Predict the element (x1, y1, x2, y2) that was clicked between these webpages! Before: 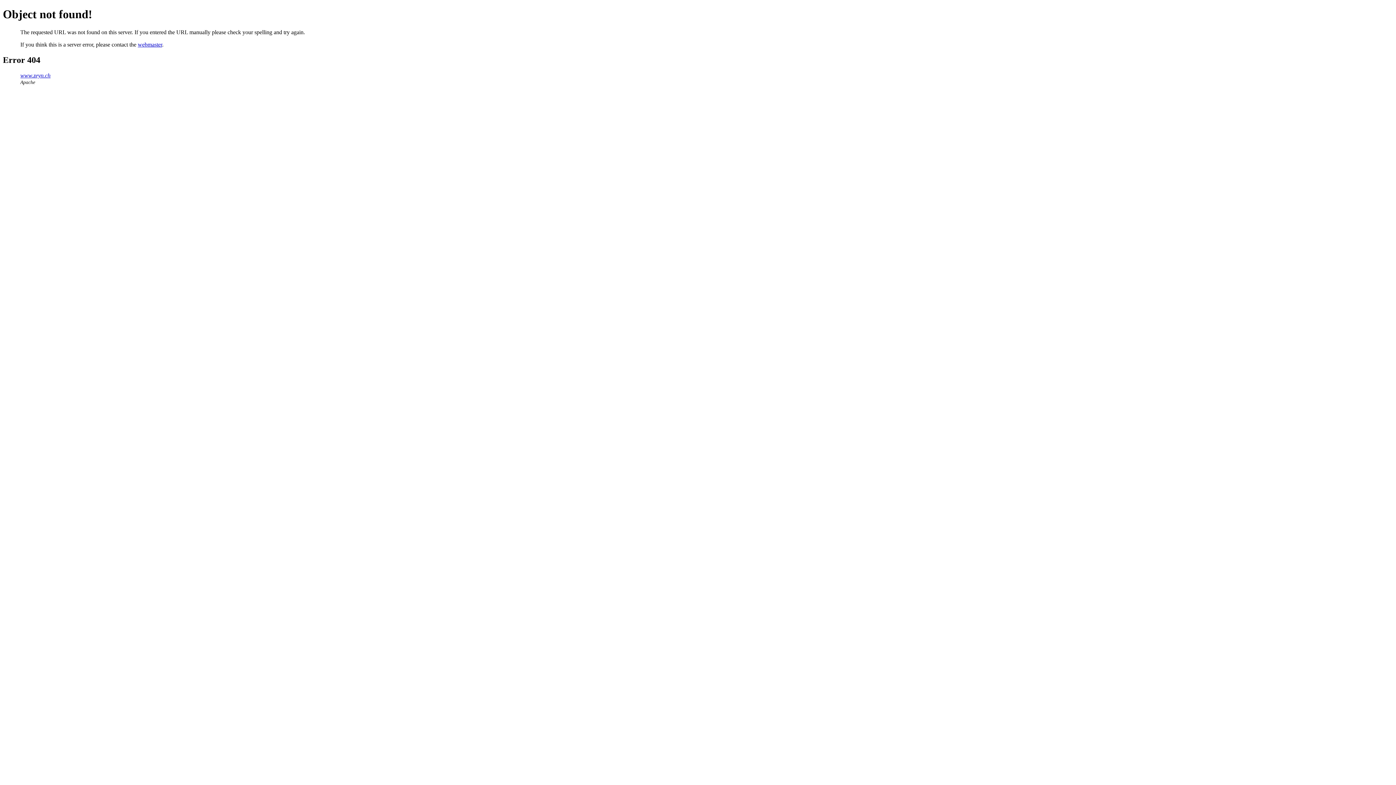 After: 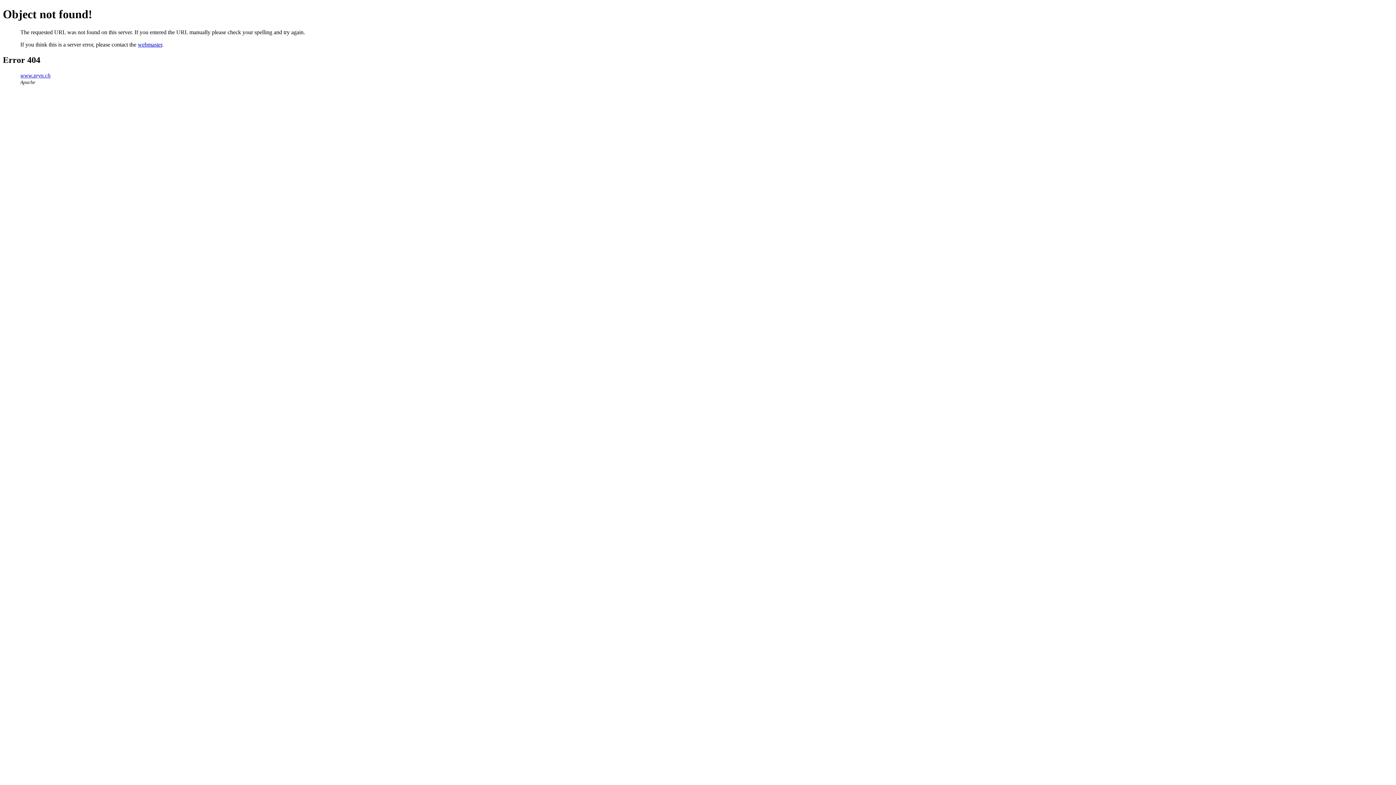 Action: label: webmaster bbox: (137, 41, 162, 47)